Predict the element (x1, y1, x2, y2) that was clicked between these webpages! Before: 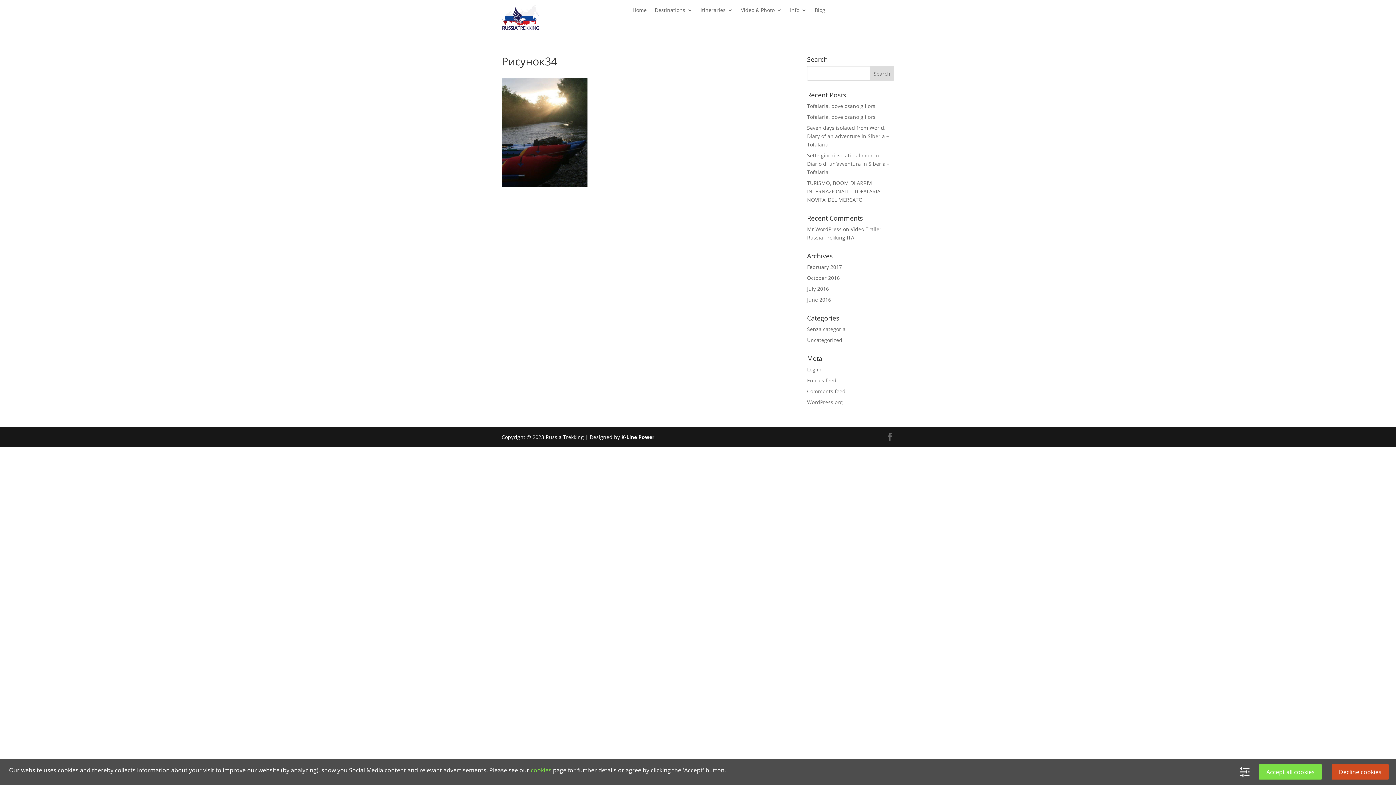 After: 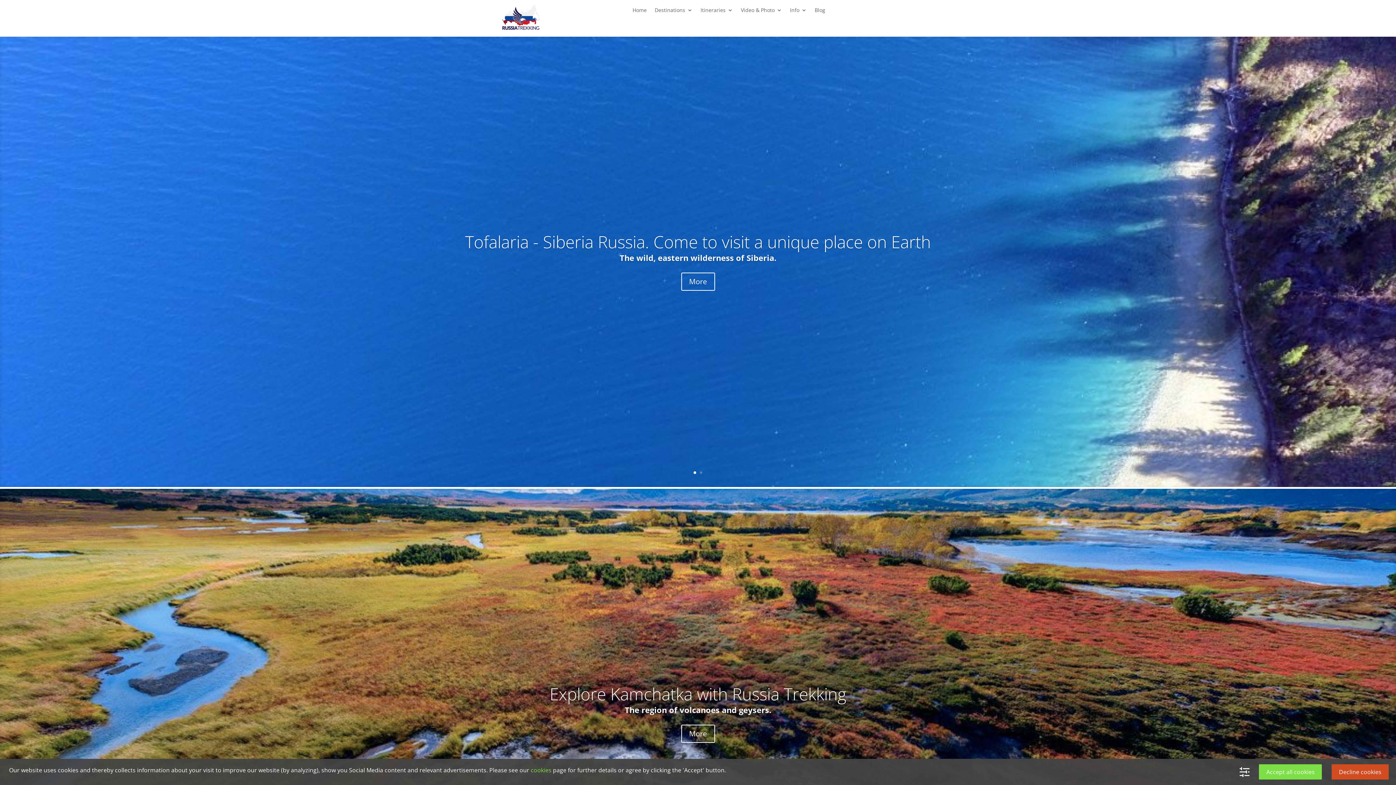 Action: bbox: (654, 7, 692, 15) label: Destinations